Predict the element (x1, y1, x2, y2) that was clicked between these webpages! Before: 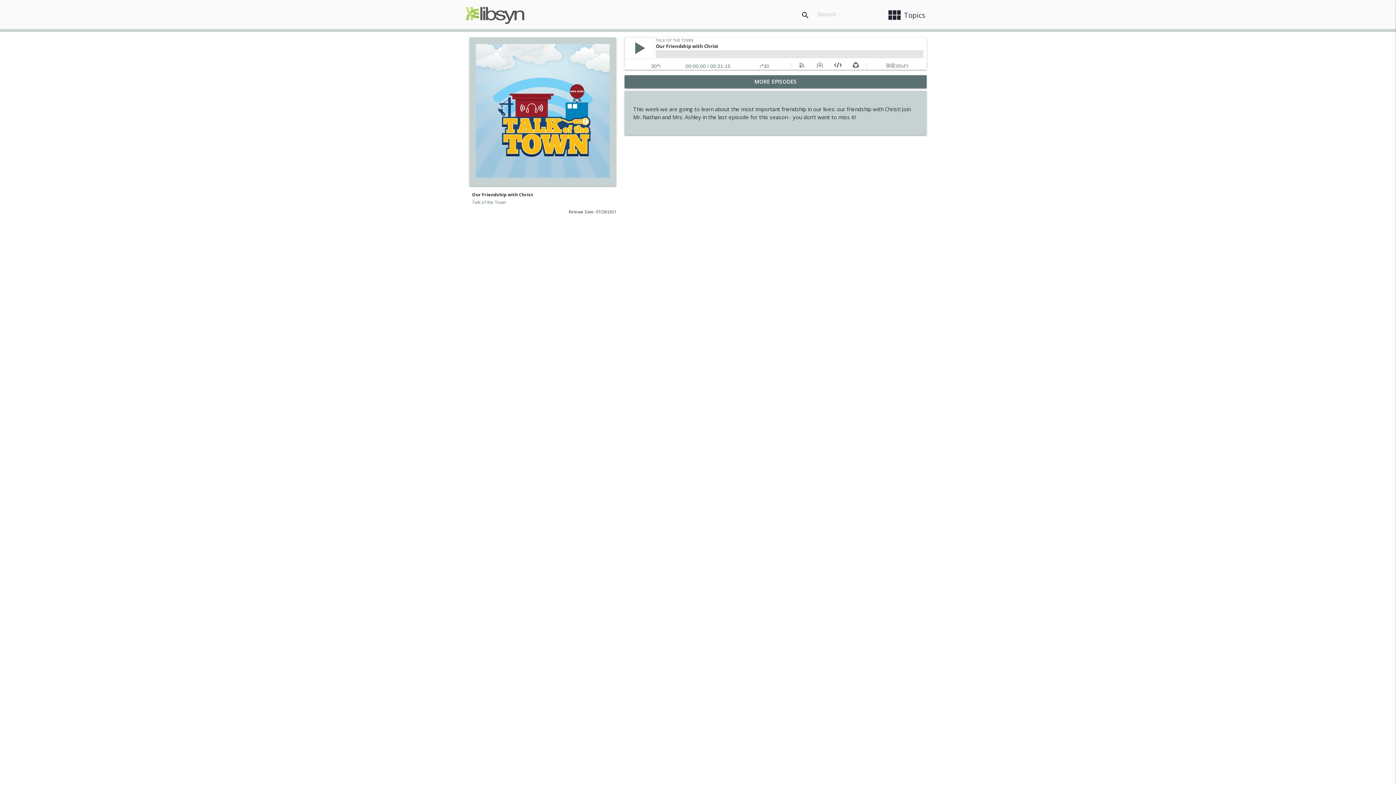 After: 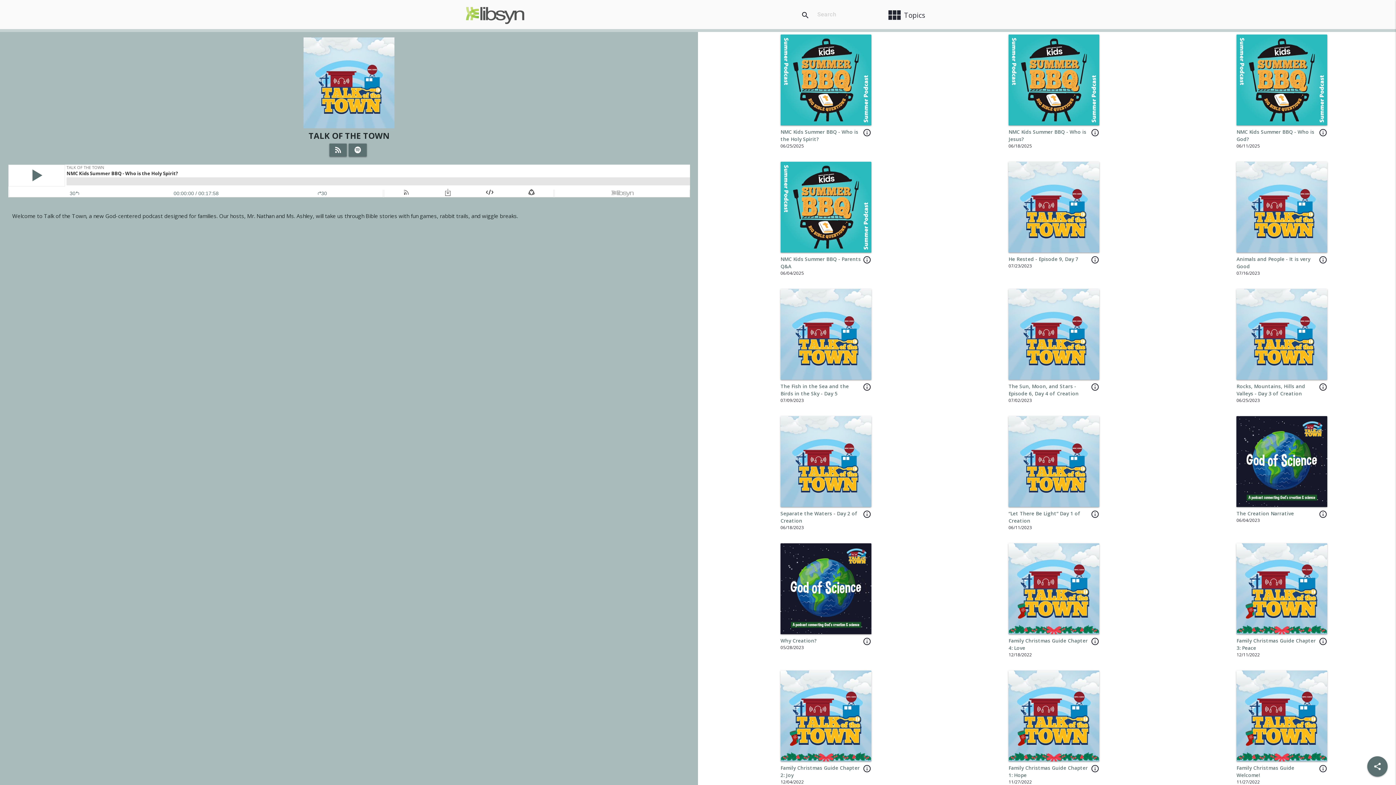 Action: bbox: (469, 178, 616, 185)